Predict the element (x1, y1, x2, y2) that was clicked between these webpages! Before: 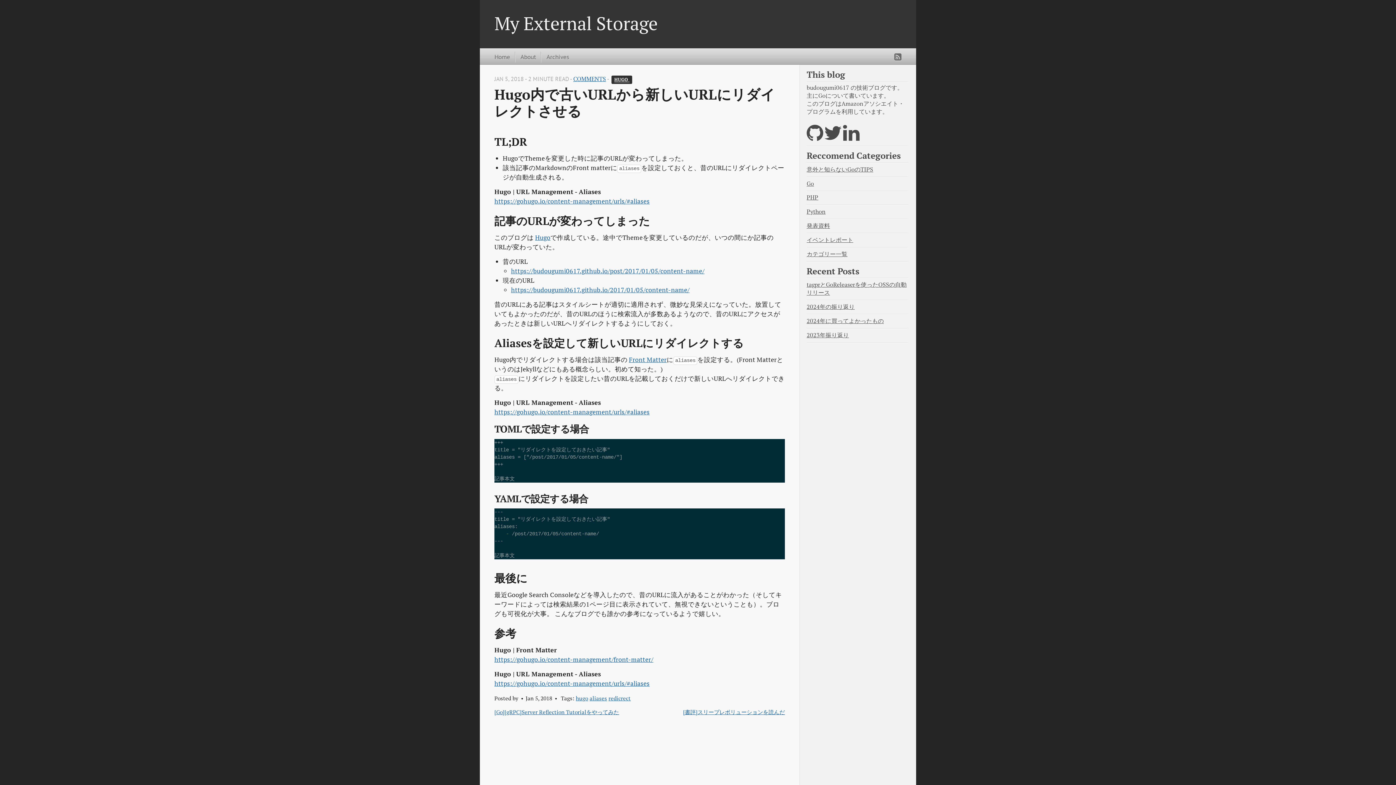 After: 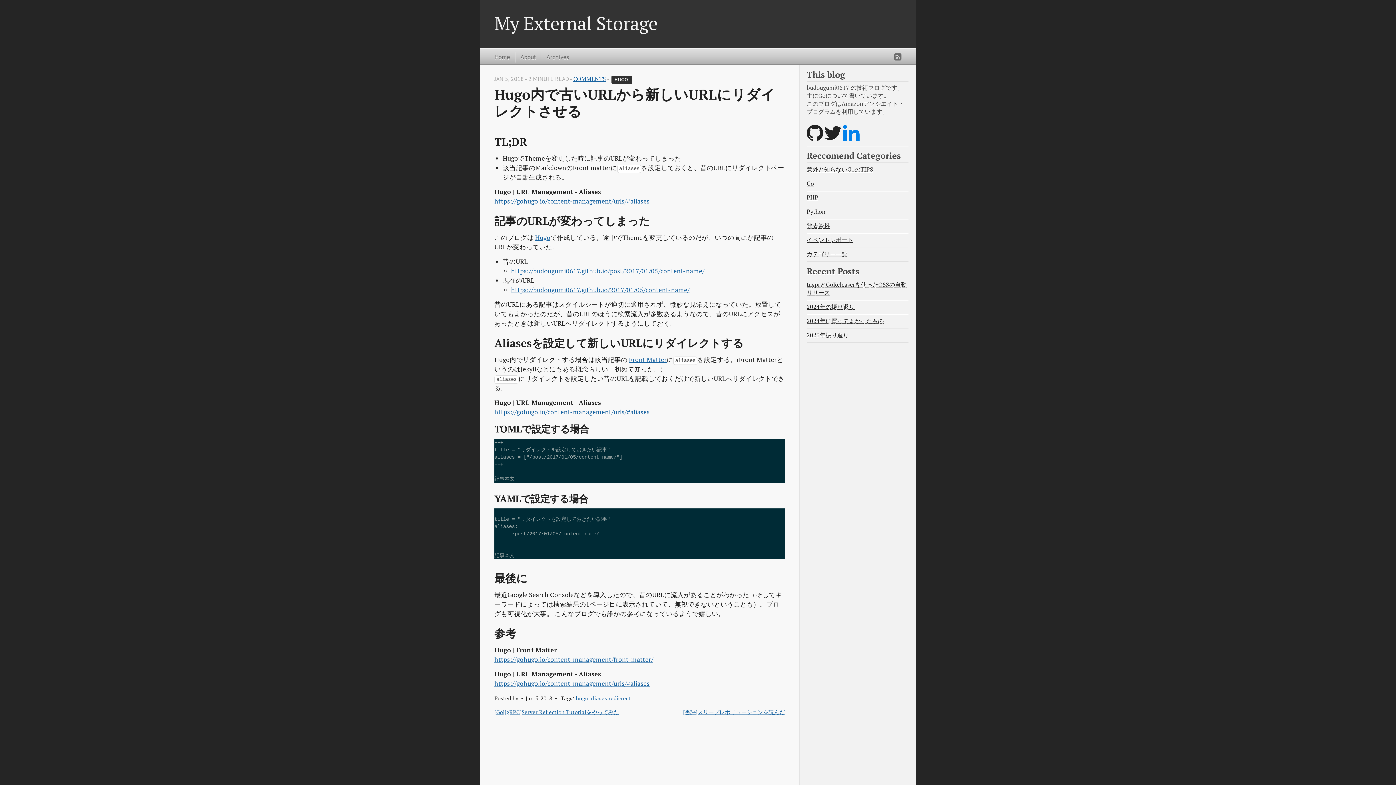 Action: bbox: (843, 133, 859, 141)